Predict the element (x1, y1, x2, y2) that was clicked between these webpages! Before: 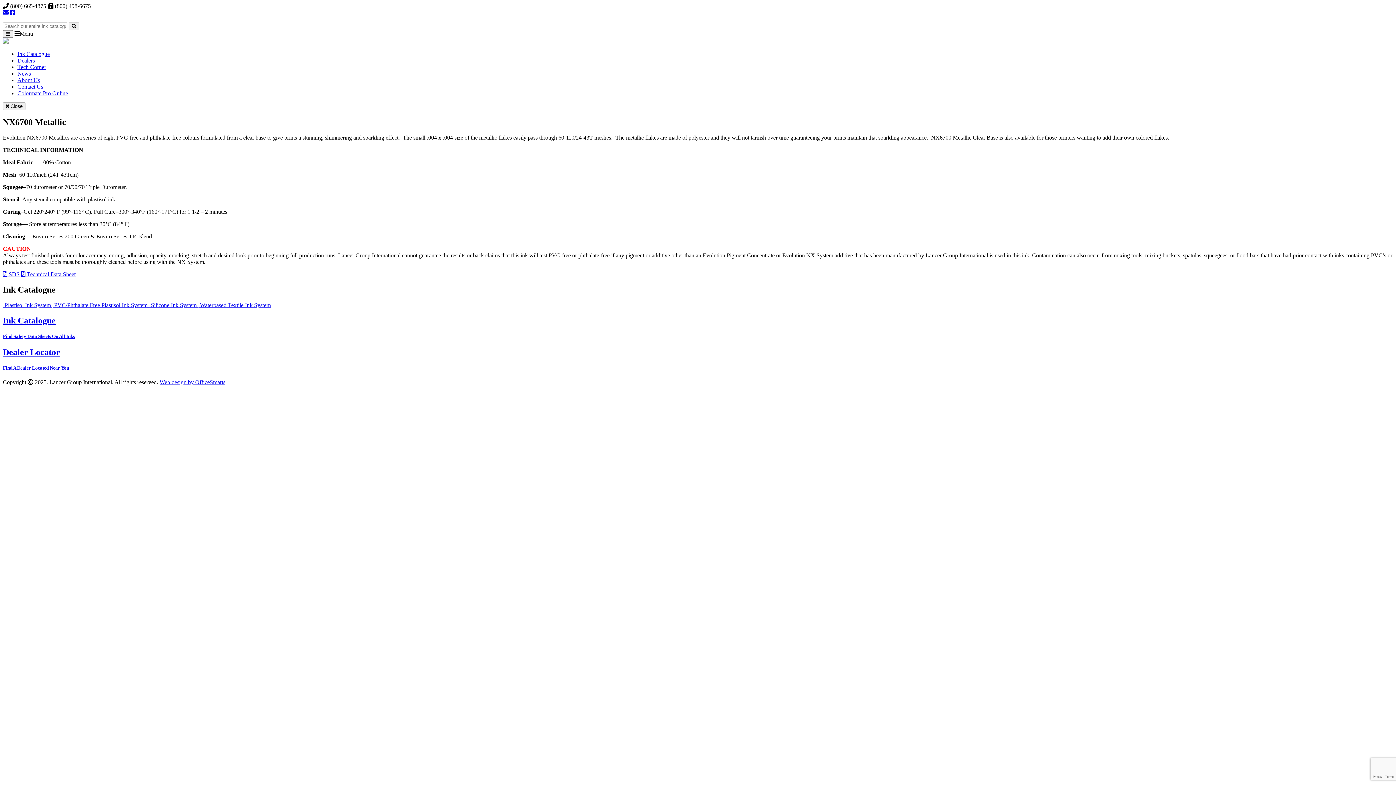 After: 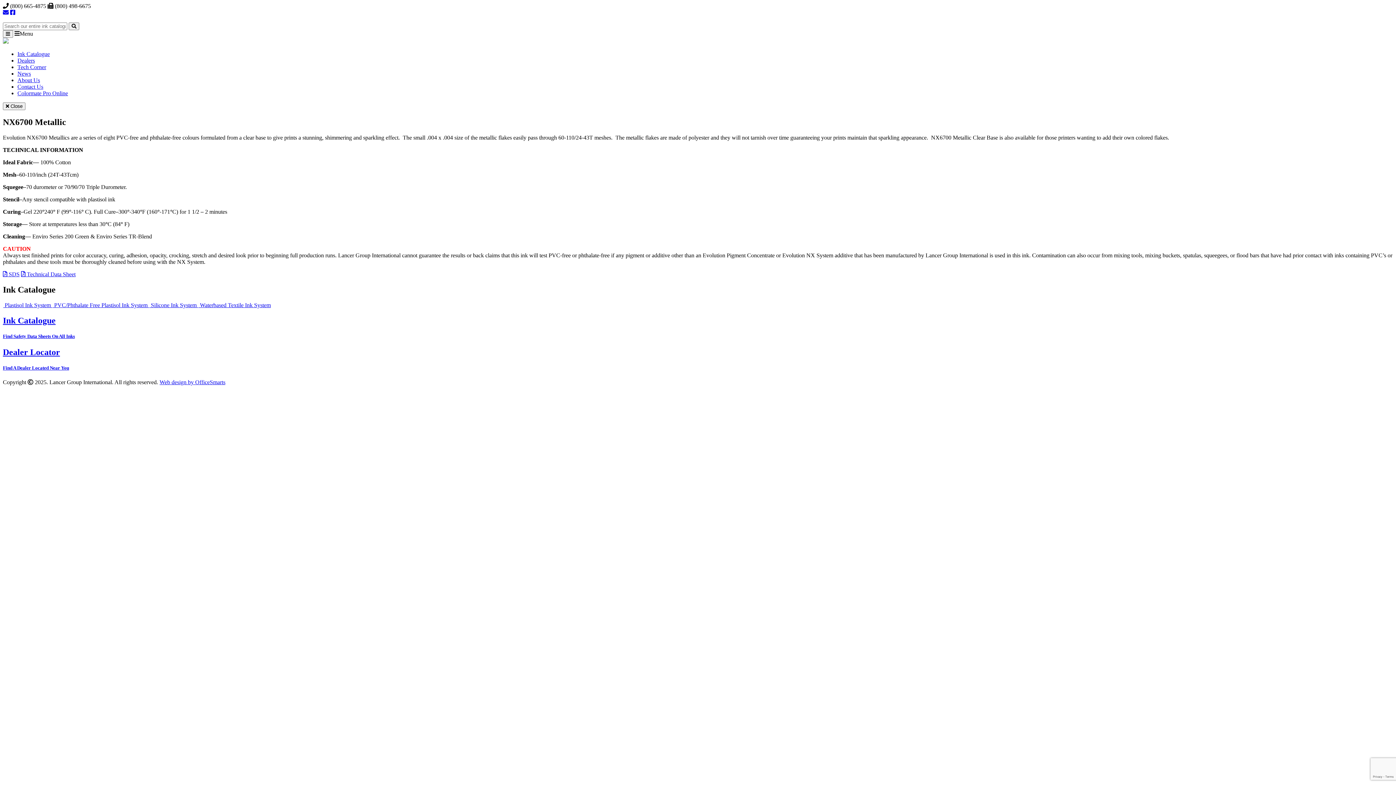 Action: bbox: (2, 271, 19, 277) label:  SDS